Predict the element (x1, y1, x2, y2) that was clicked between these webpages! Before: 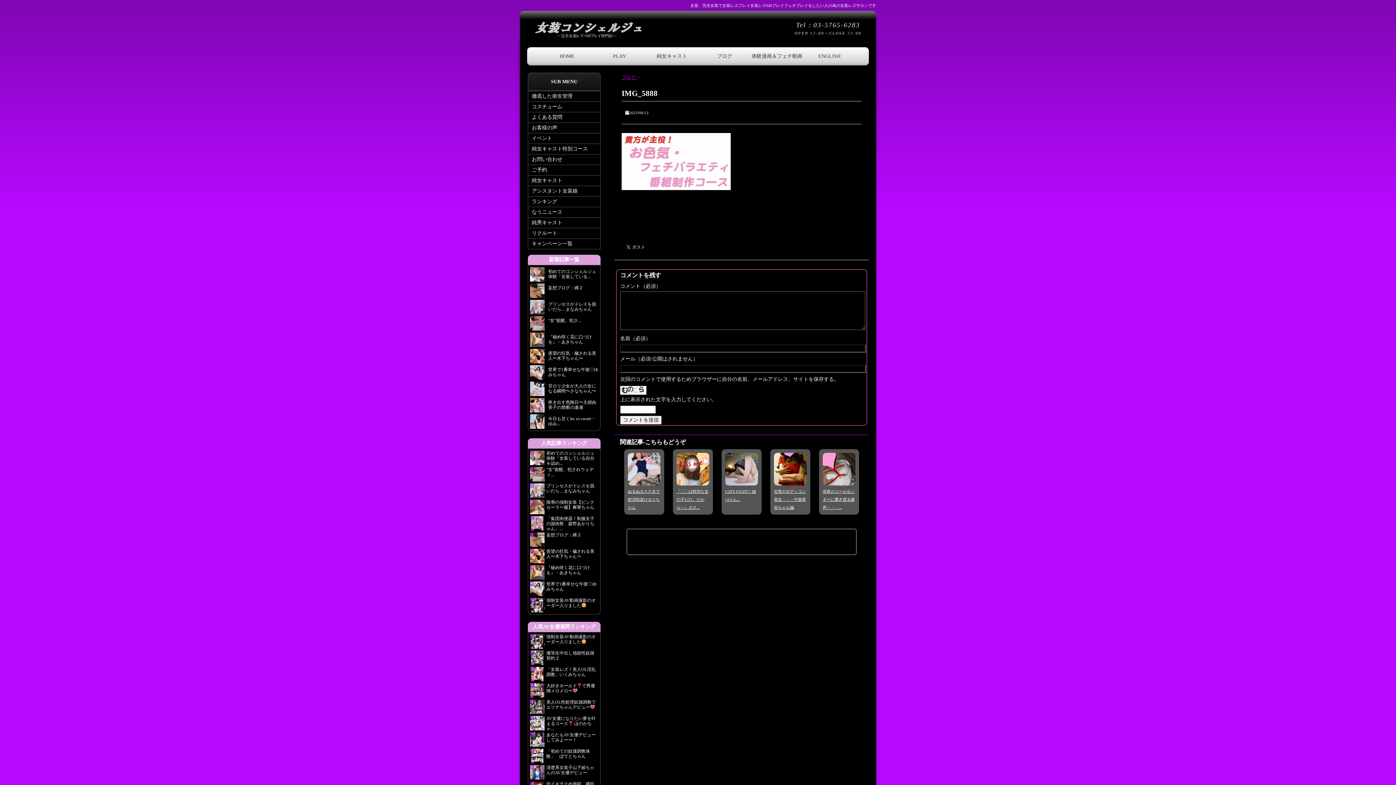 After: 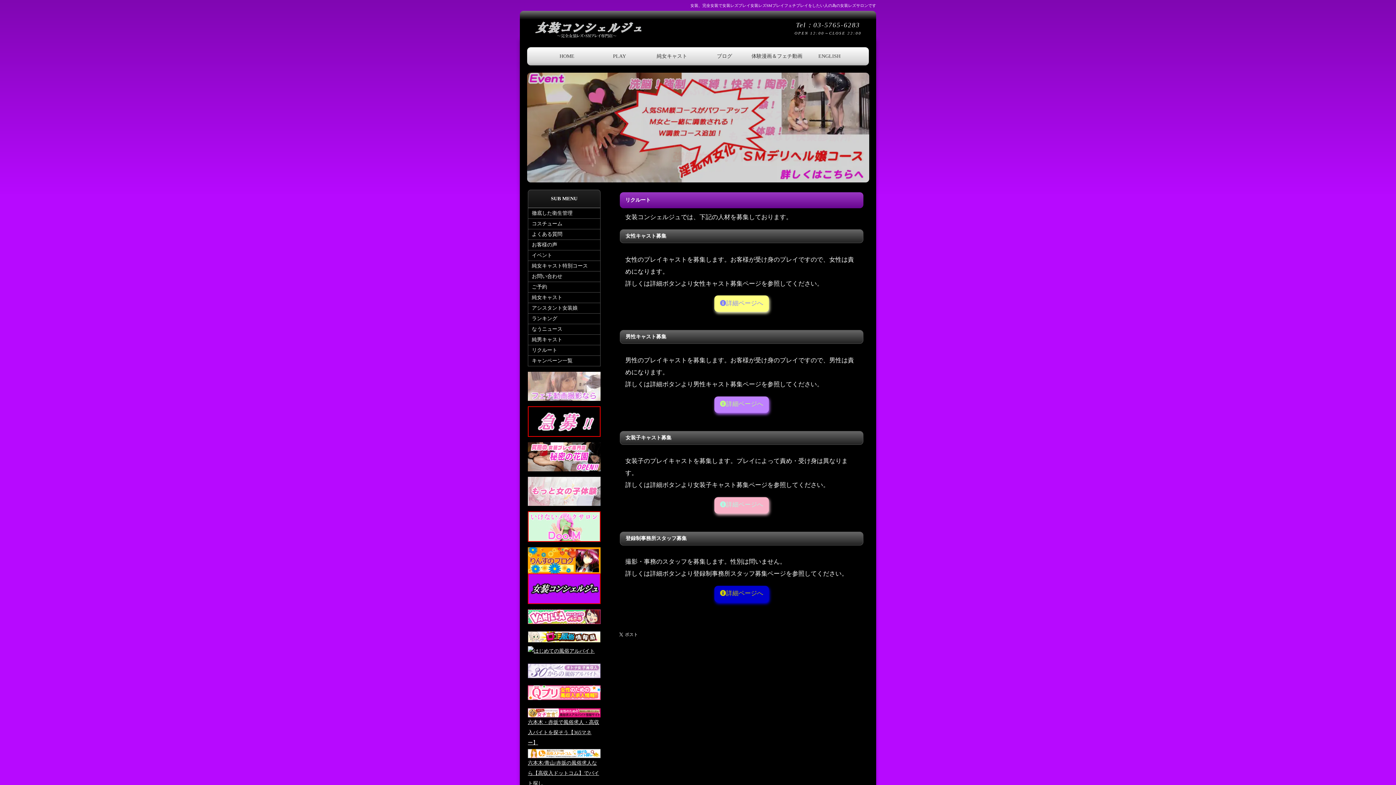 Action: bbox: (528, 228, 600, 238) label: リクルート